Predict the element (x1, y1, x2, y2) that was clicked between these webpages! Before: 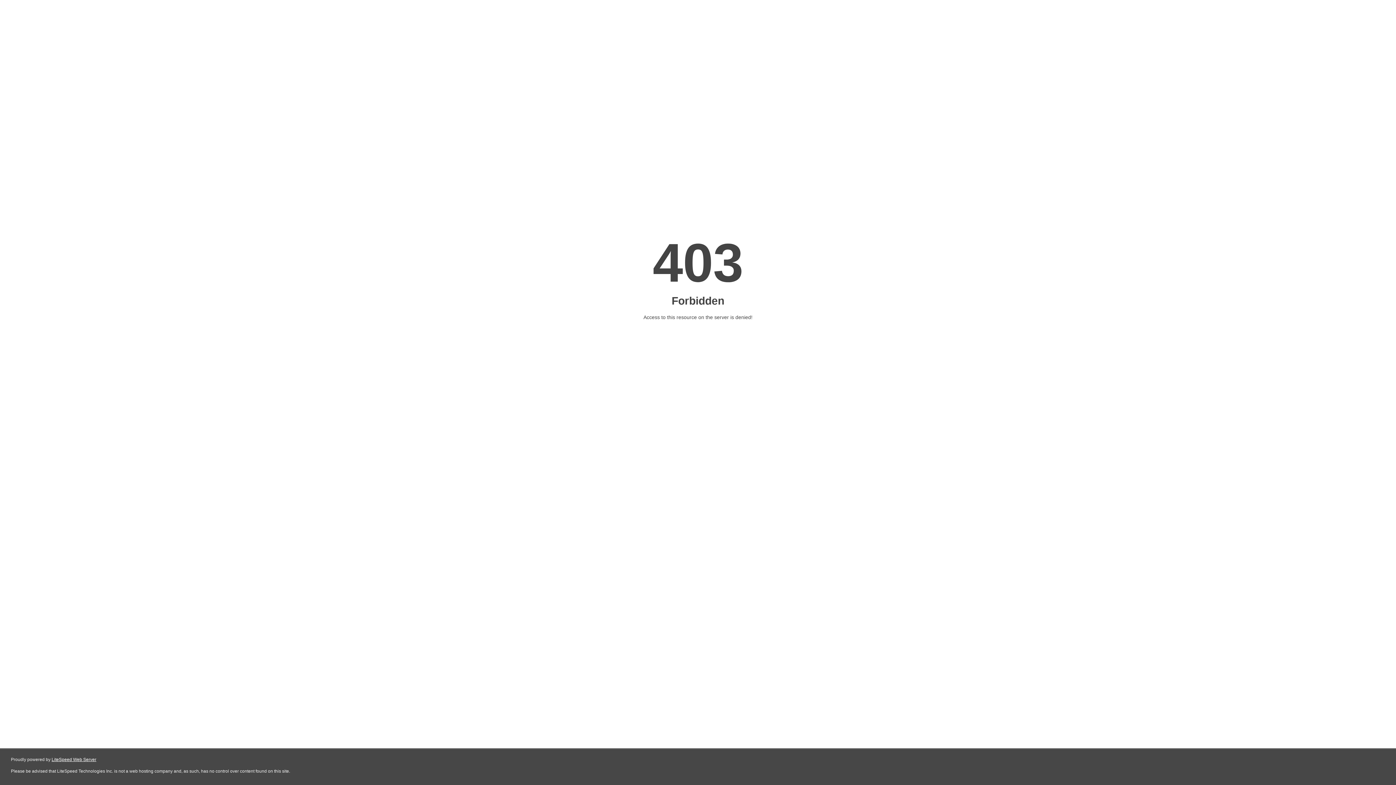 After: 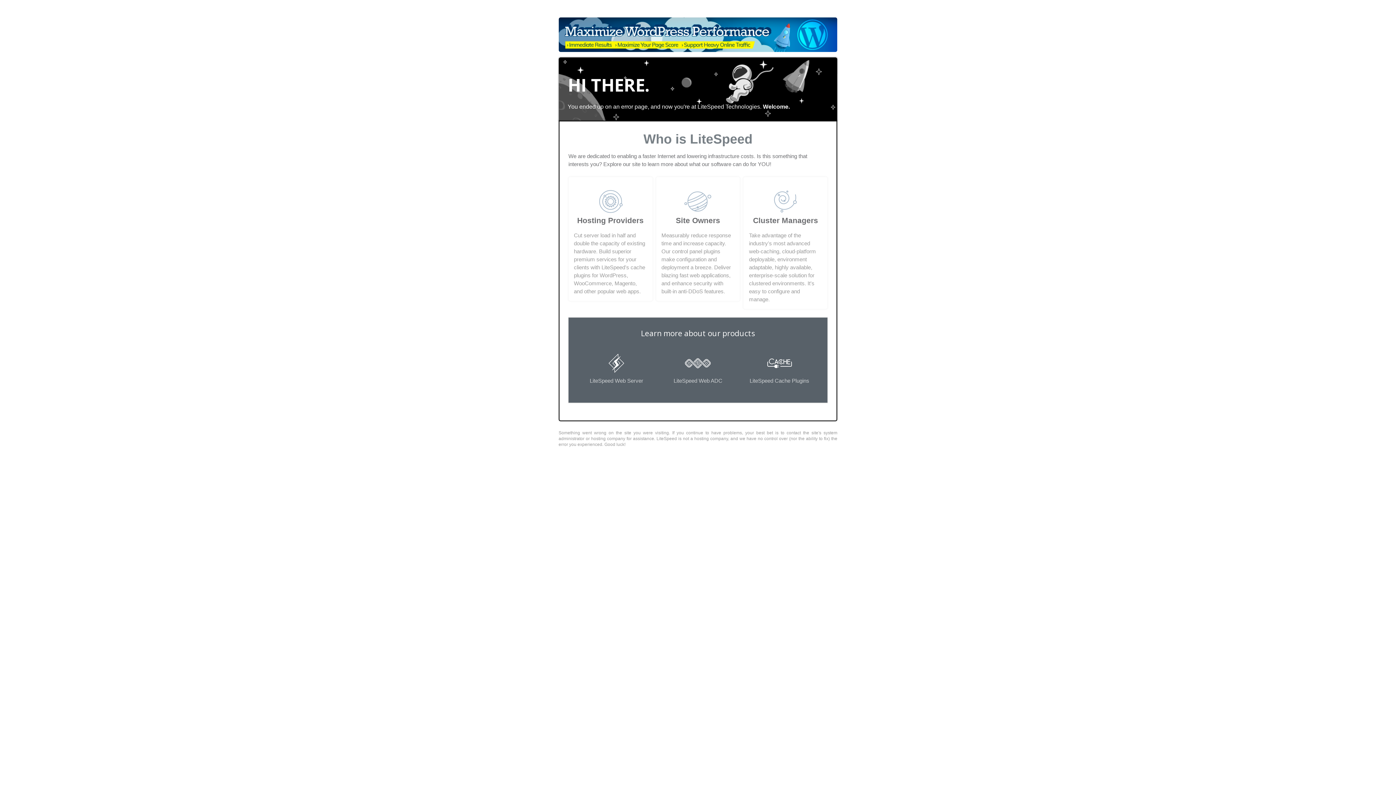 Action: label: LiteSpeed Web Server bbox: (51, 757, 96, 762)